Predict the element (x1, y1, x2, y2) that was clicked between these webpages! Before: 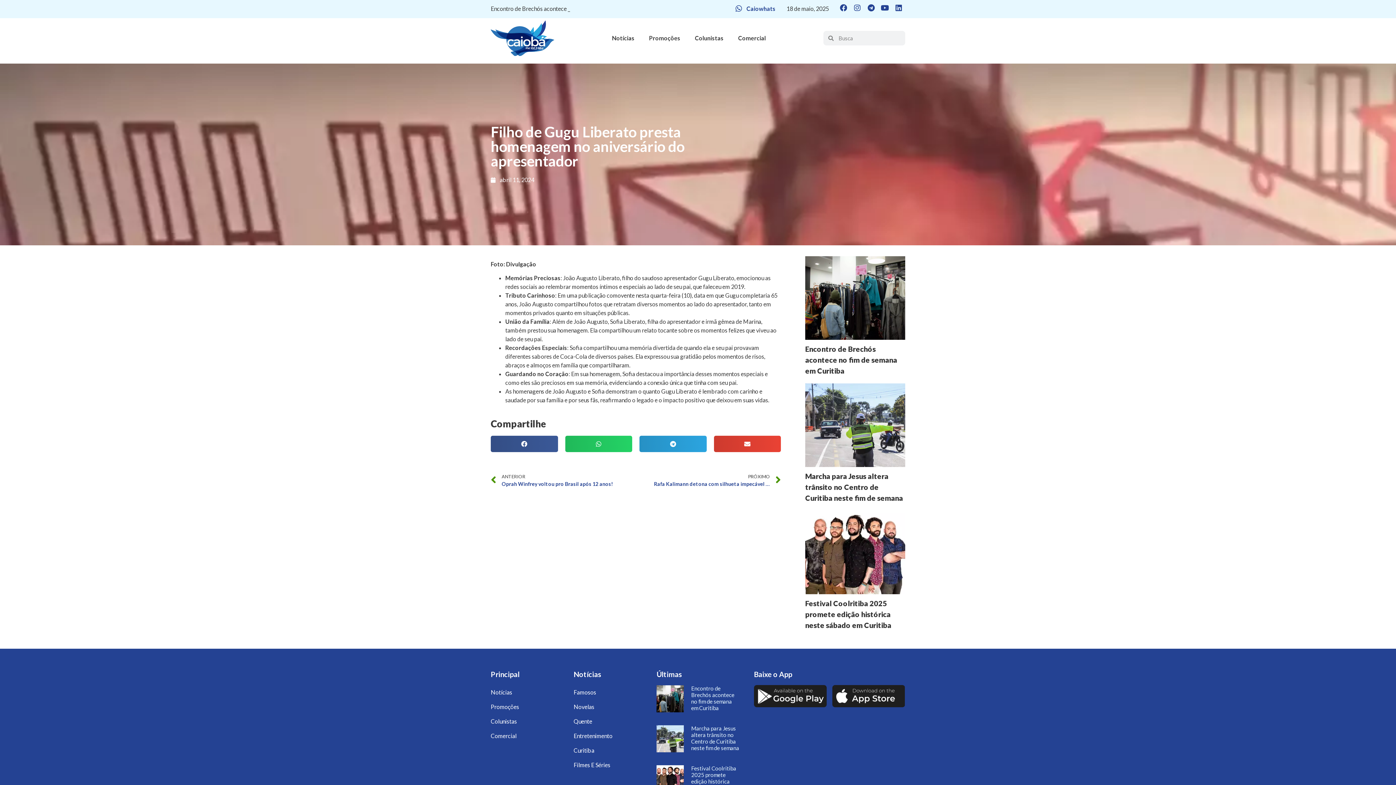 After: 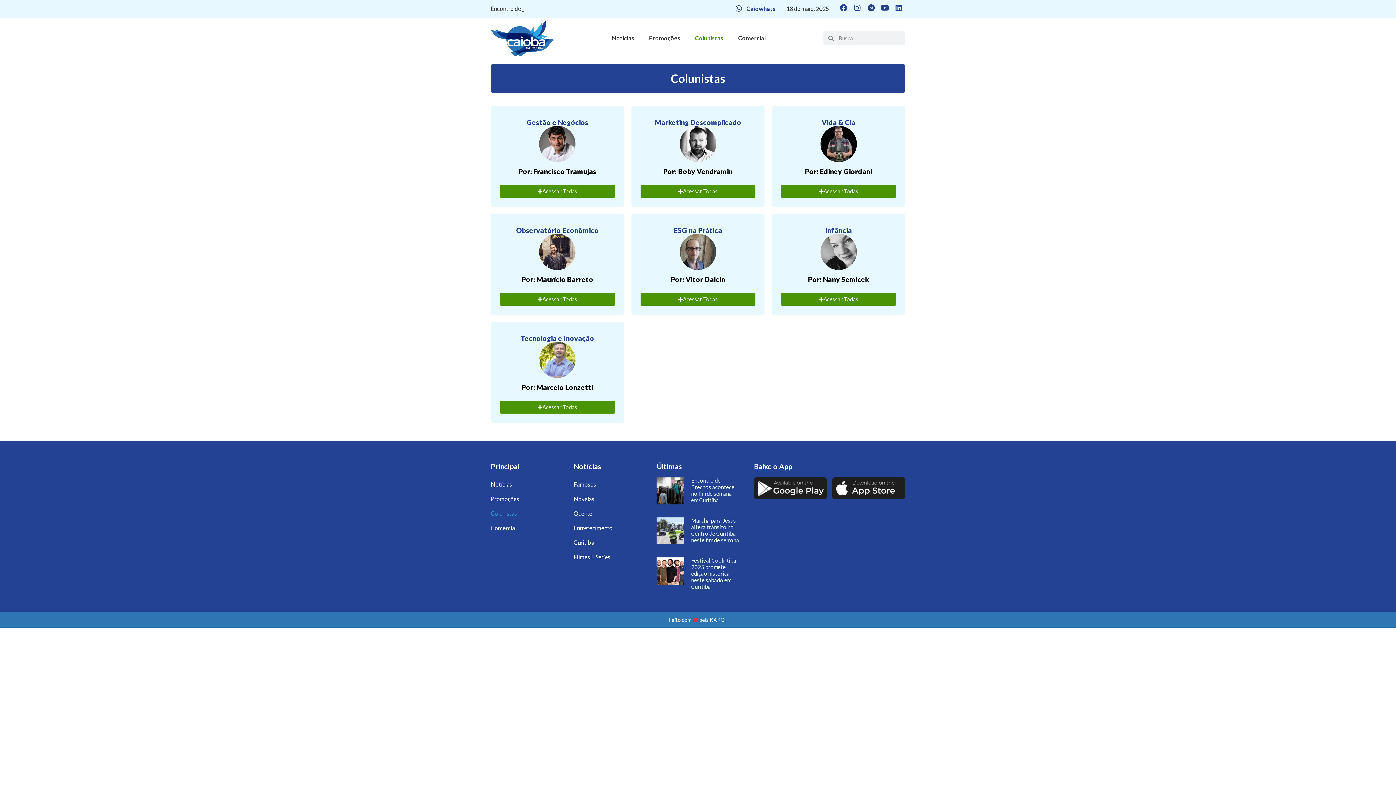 Action: label: Colunistas bbox: (490, 714, 573, 729)